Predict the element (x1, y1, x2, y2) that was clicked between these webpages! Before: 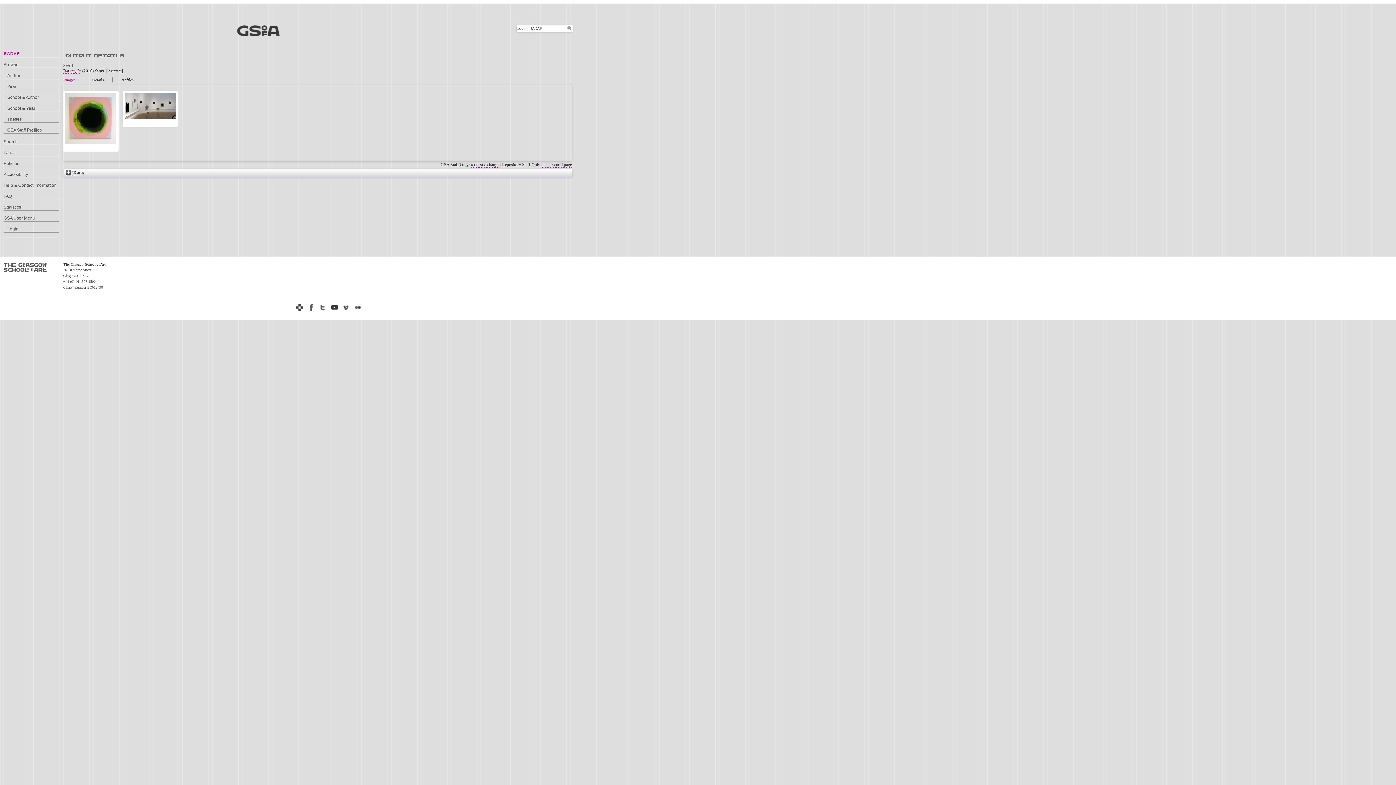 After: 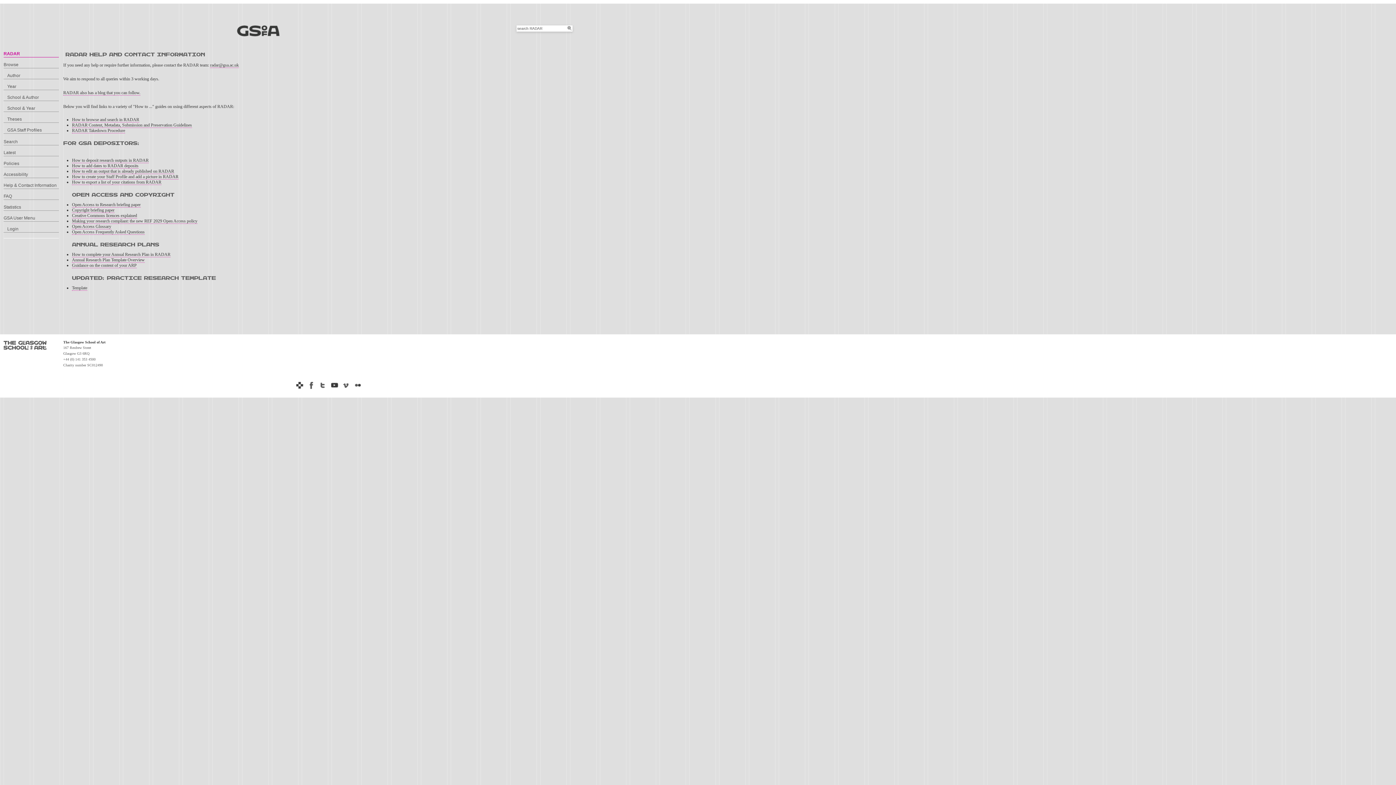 Action: label: Help & Contact Information bbox: (3, 182, 58, 189)